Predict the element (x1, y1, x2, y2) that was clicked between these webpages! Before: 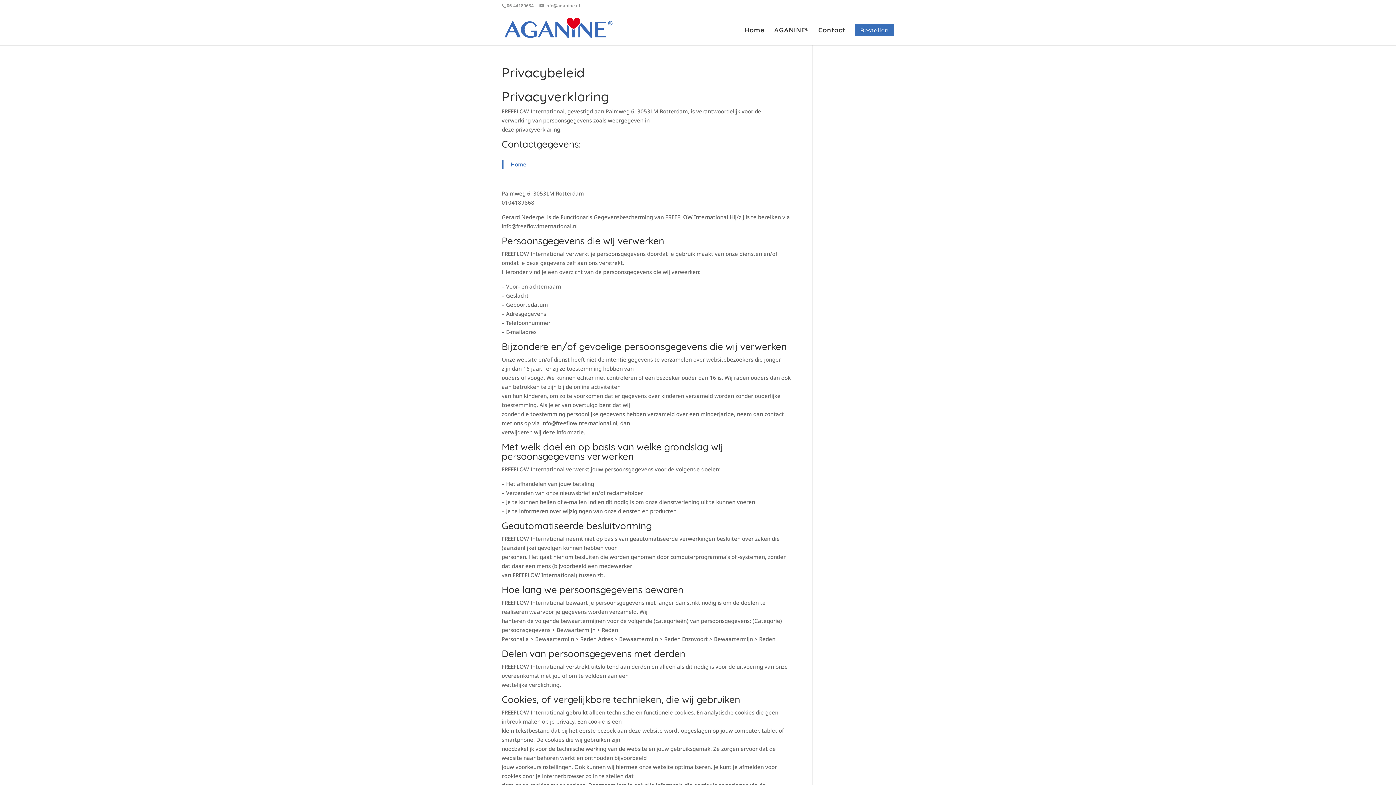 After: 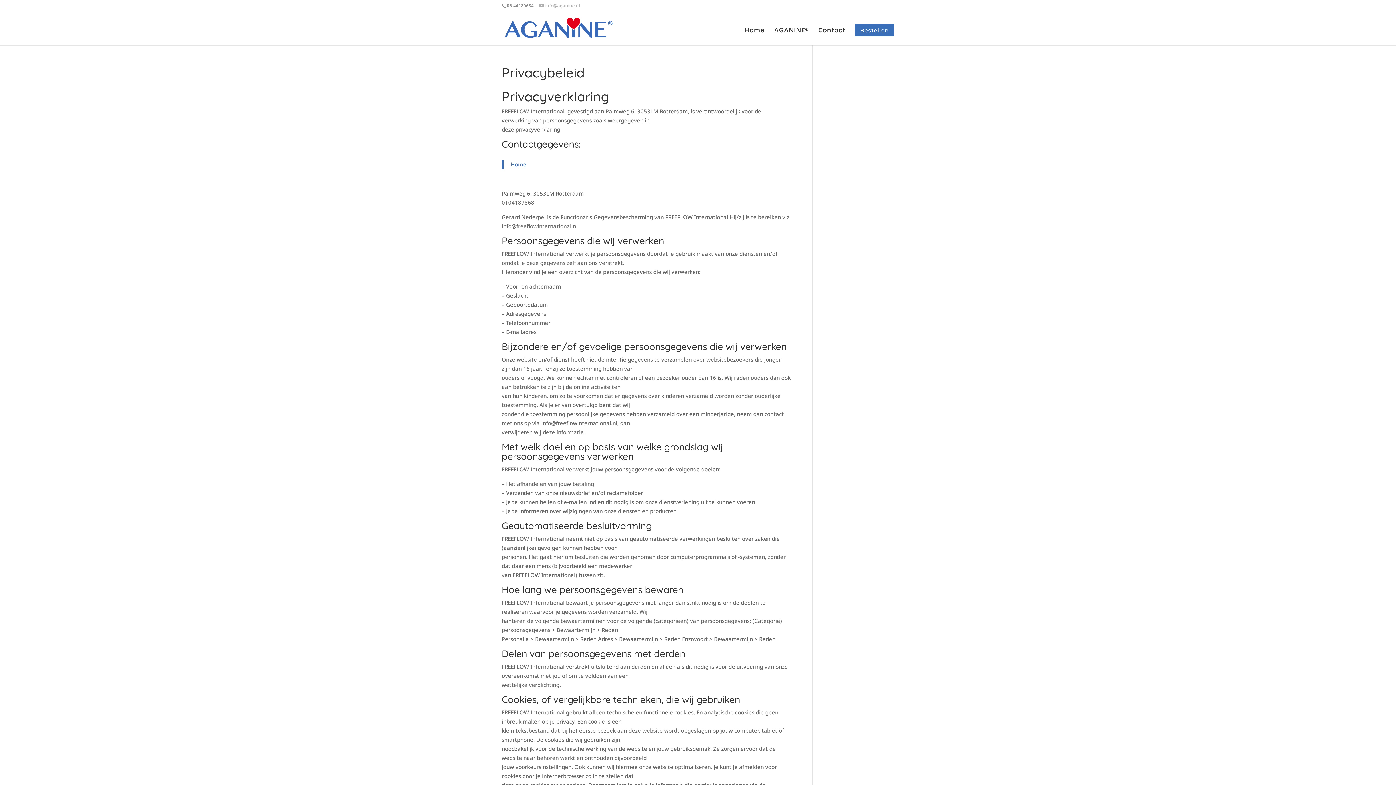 Action: label: info@aganine.nl bbox: (539, 2, 580, 8)